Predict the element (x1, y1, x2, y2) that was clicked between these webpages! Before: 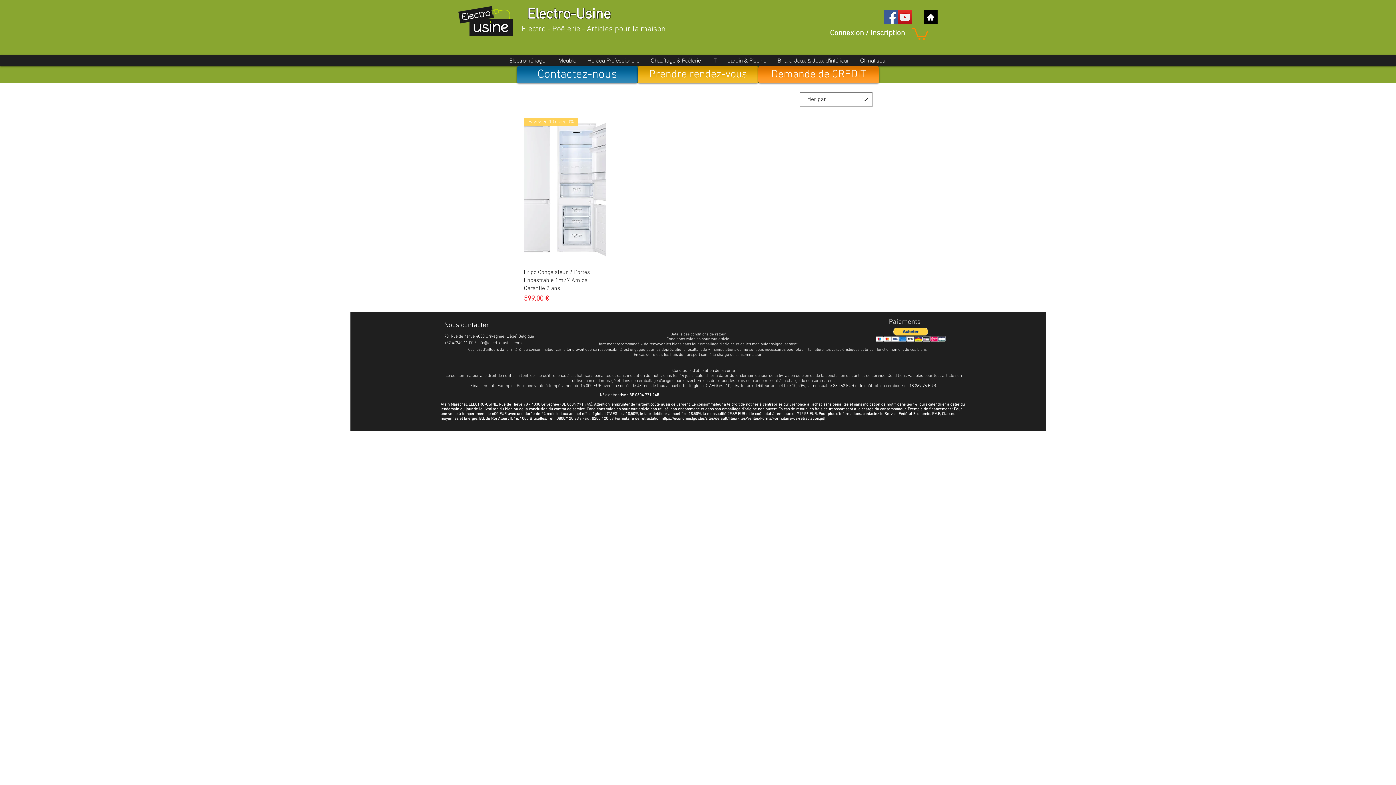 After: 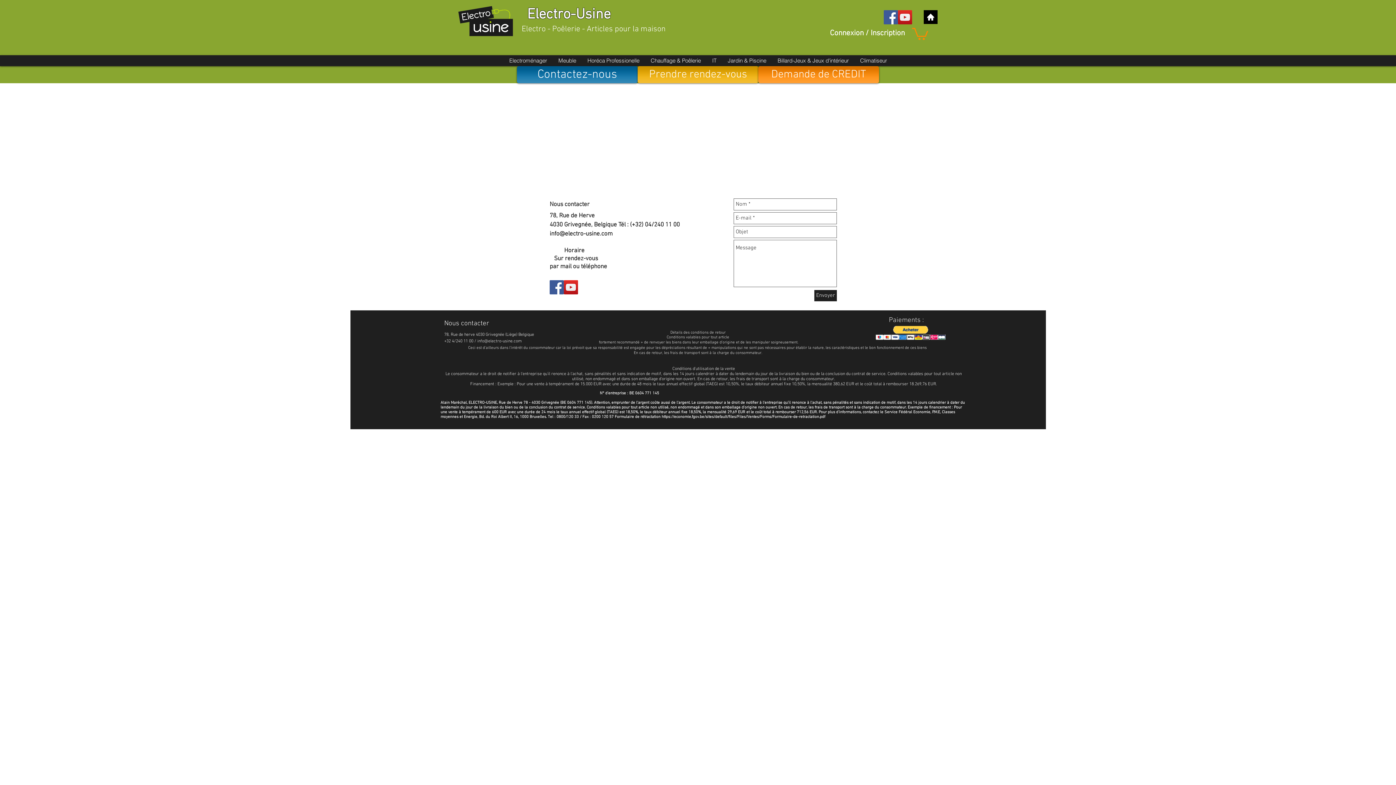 Action: label: Contactez-nous bbox: (517, 66, 637, 83)